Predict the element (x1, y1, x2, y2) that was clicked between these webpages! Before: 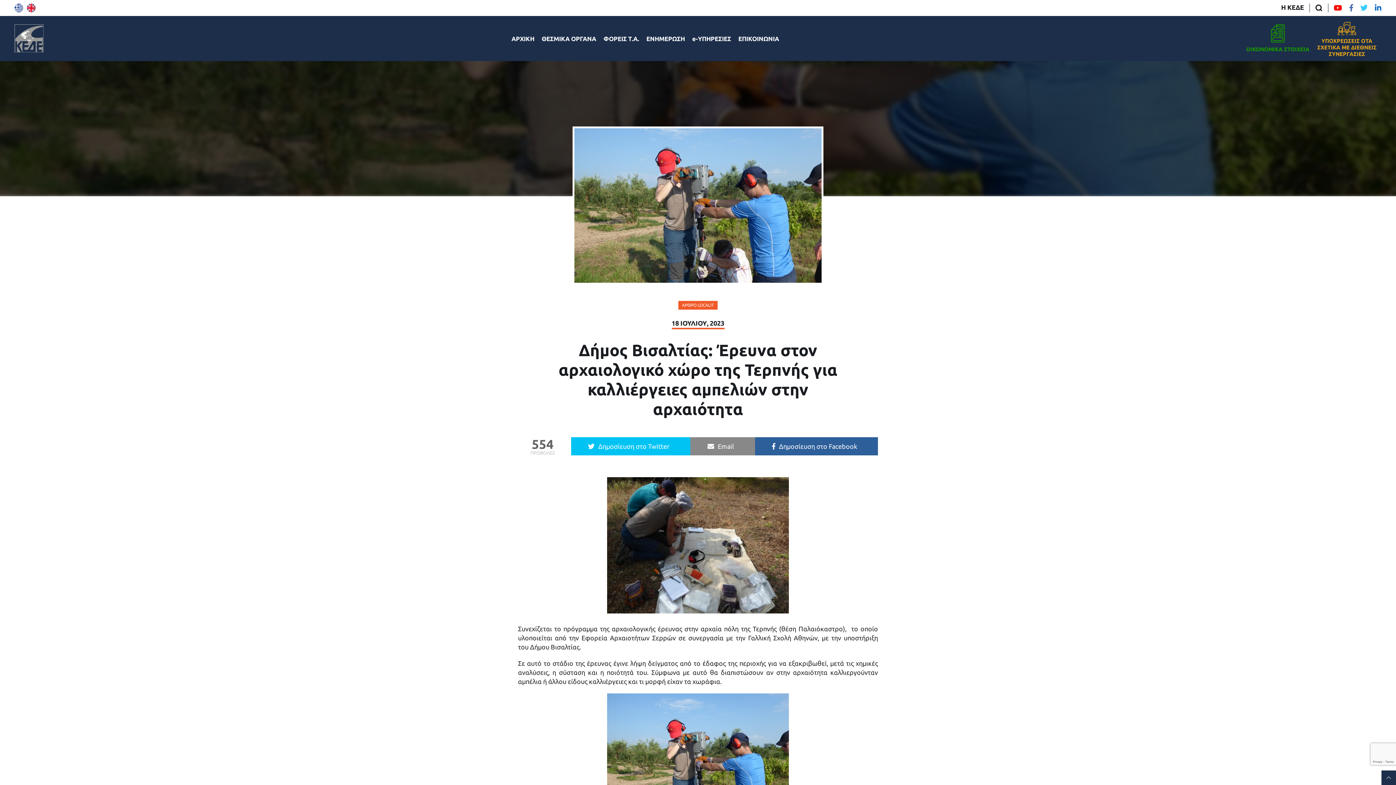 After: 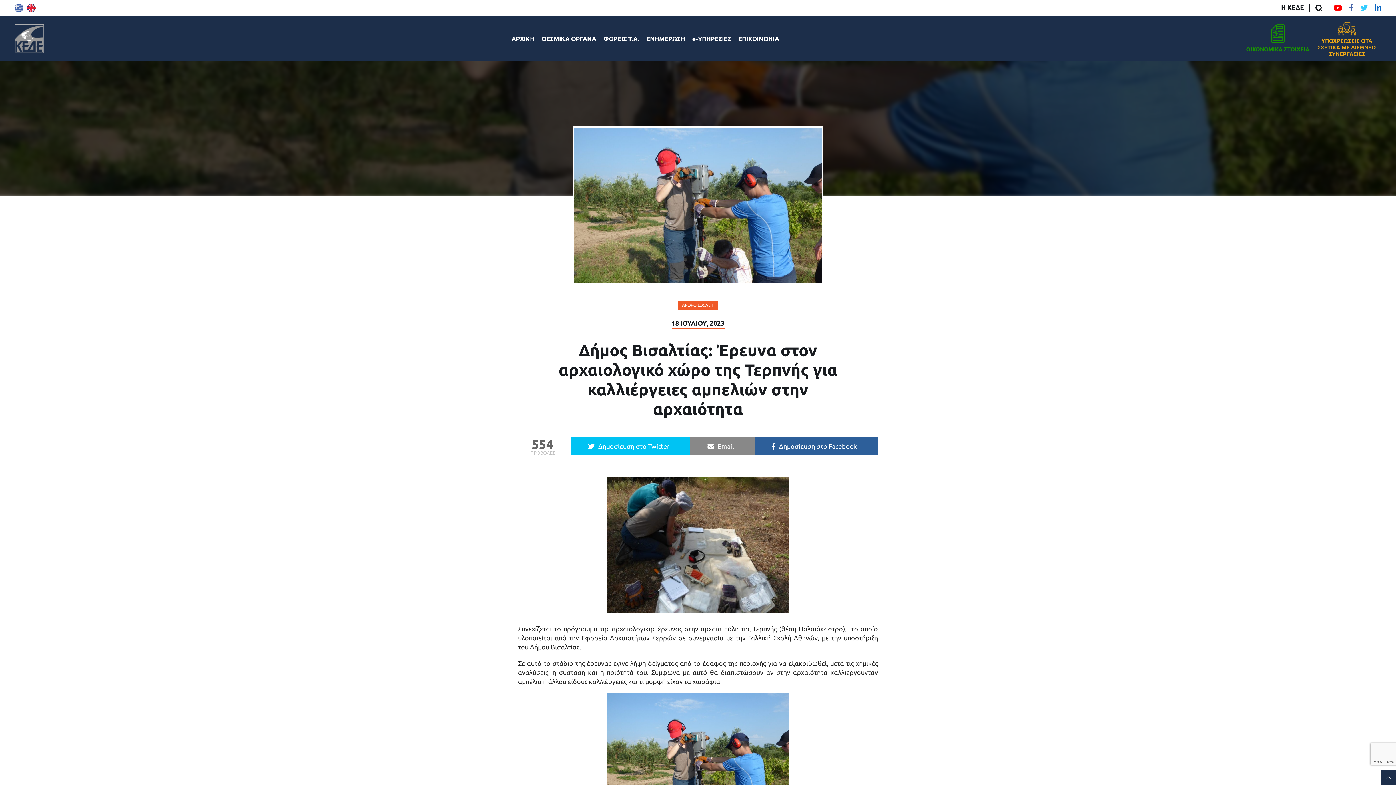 Action: bbox: (26, 3, 35, 12)